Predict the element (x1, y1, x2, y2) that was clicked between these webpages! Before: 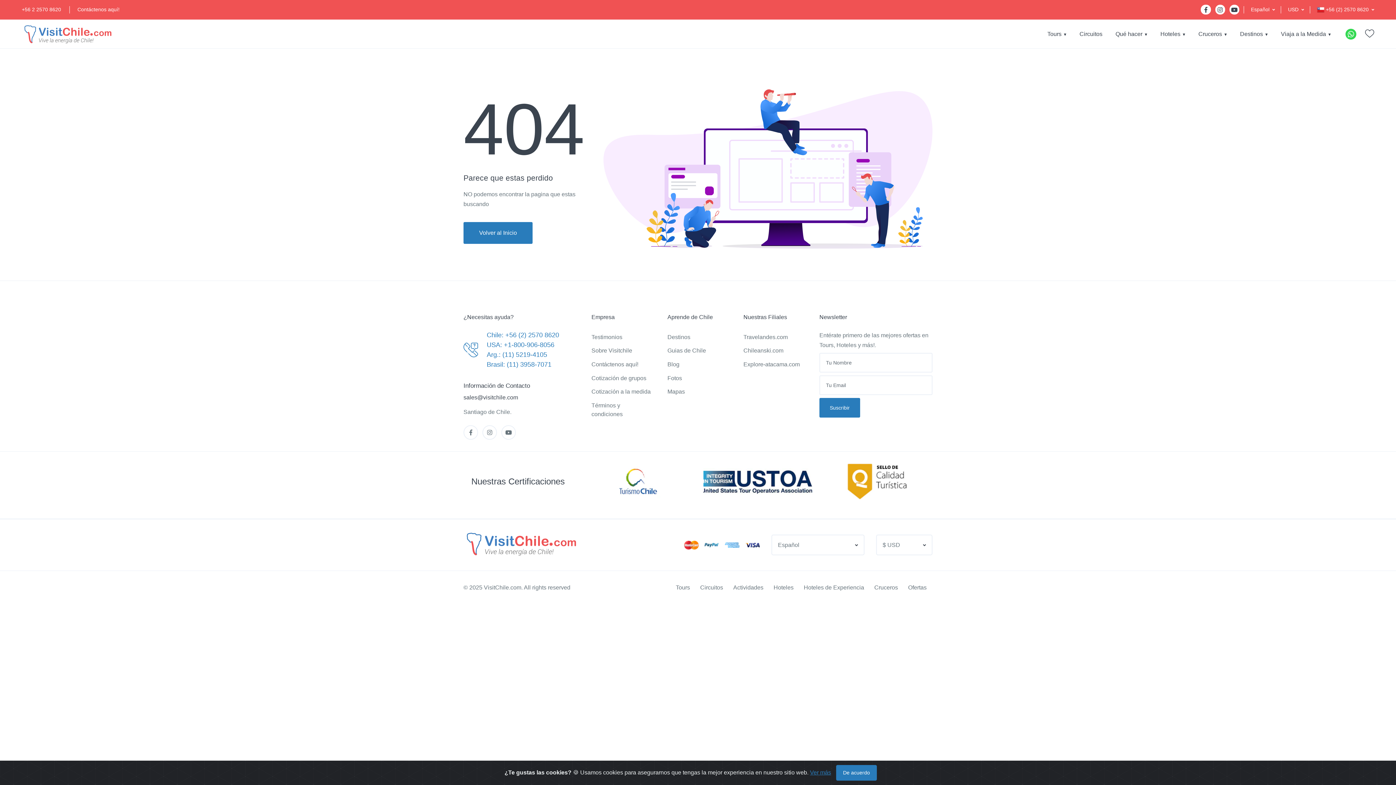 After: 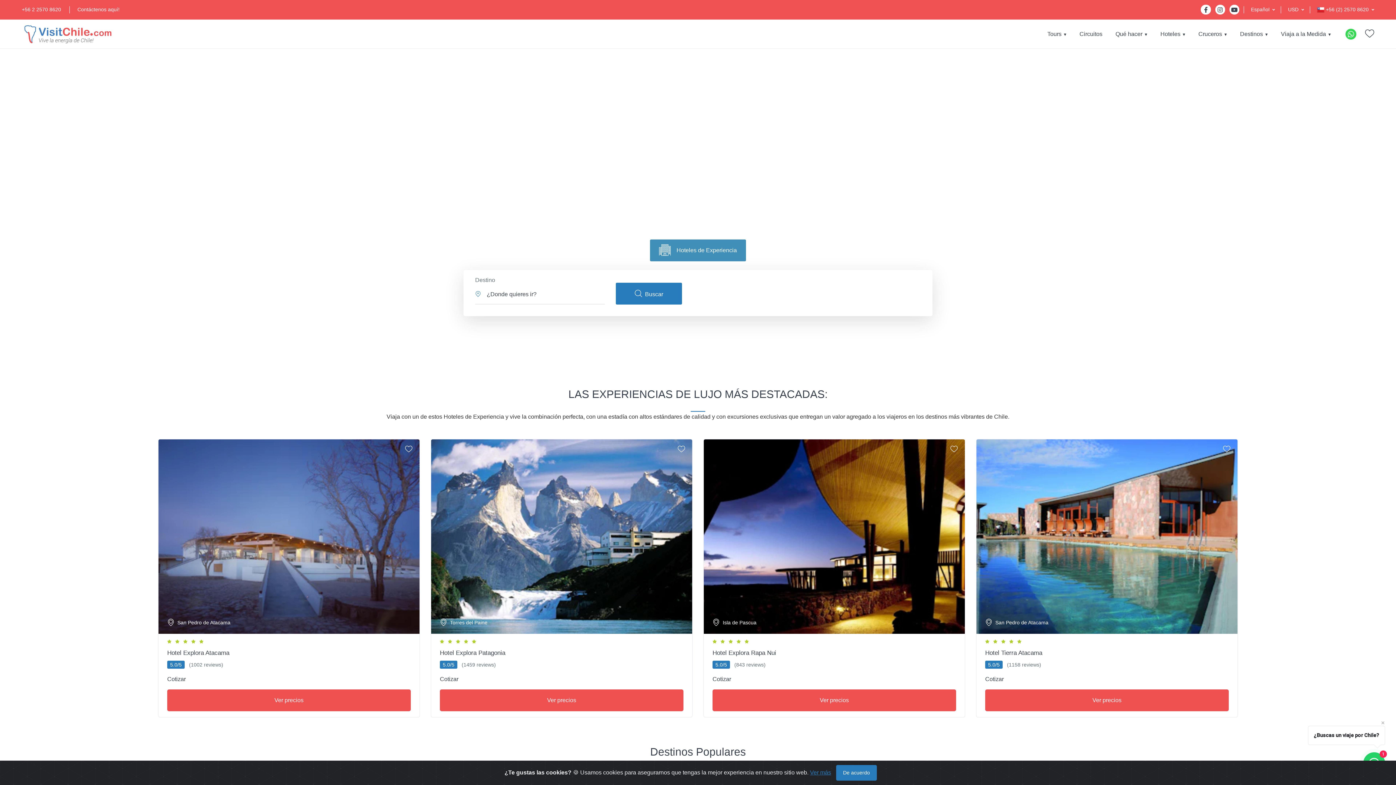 Action: label: Hoteles de Experiencia bbox: (804, 584, 870, 590)